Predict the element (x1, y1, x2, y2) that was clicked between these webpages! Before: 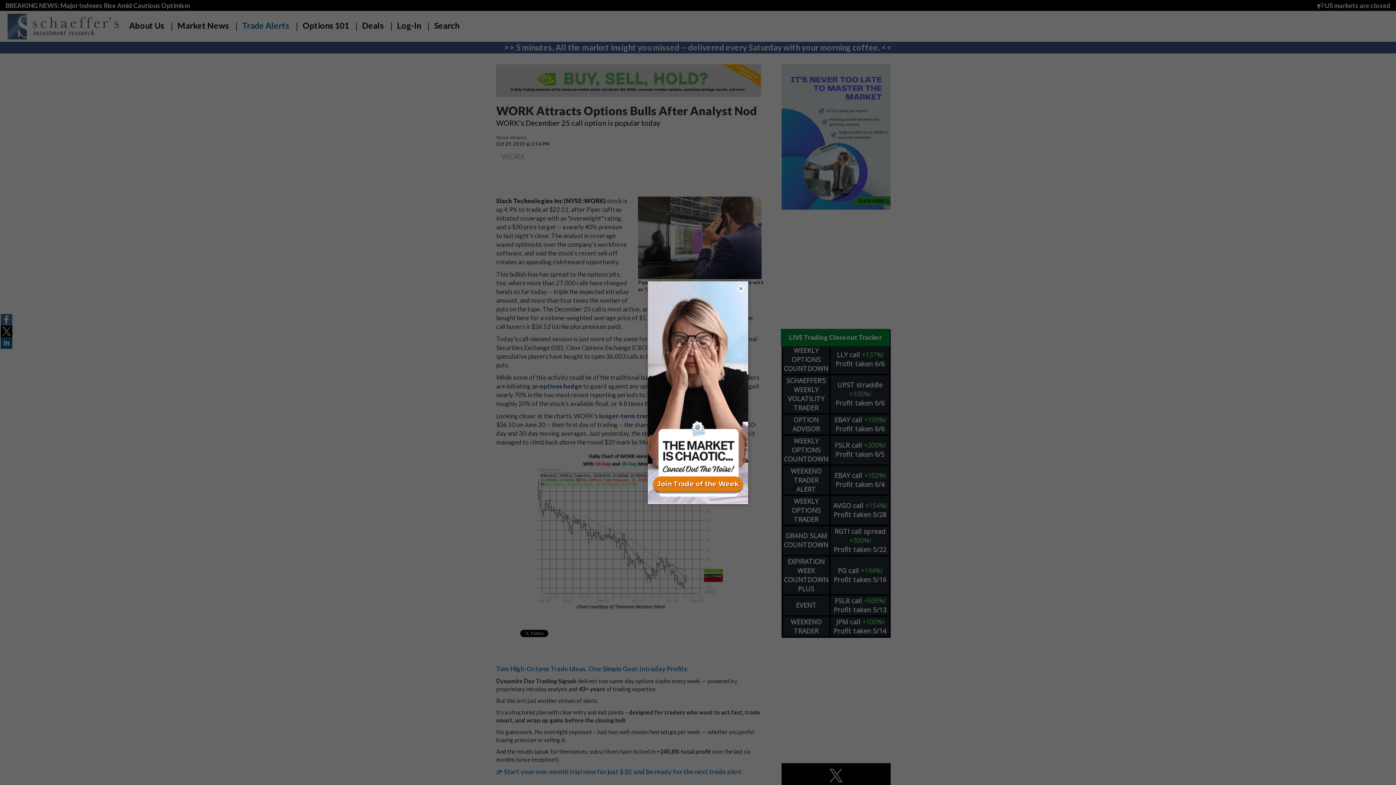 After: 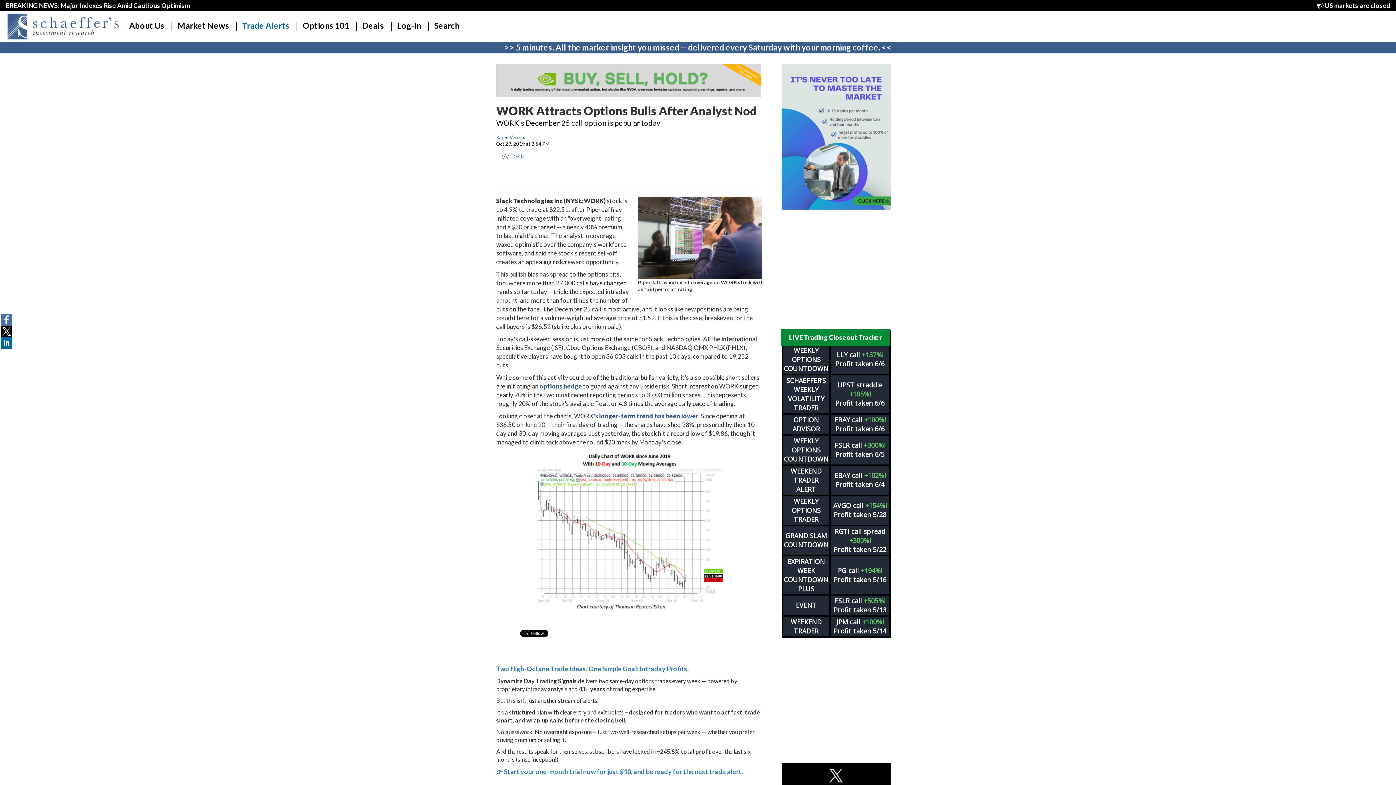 Action: label: × bbox: (737, 284, 744, 292)